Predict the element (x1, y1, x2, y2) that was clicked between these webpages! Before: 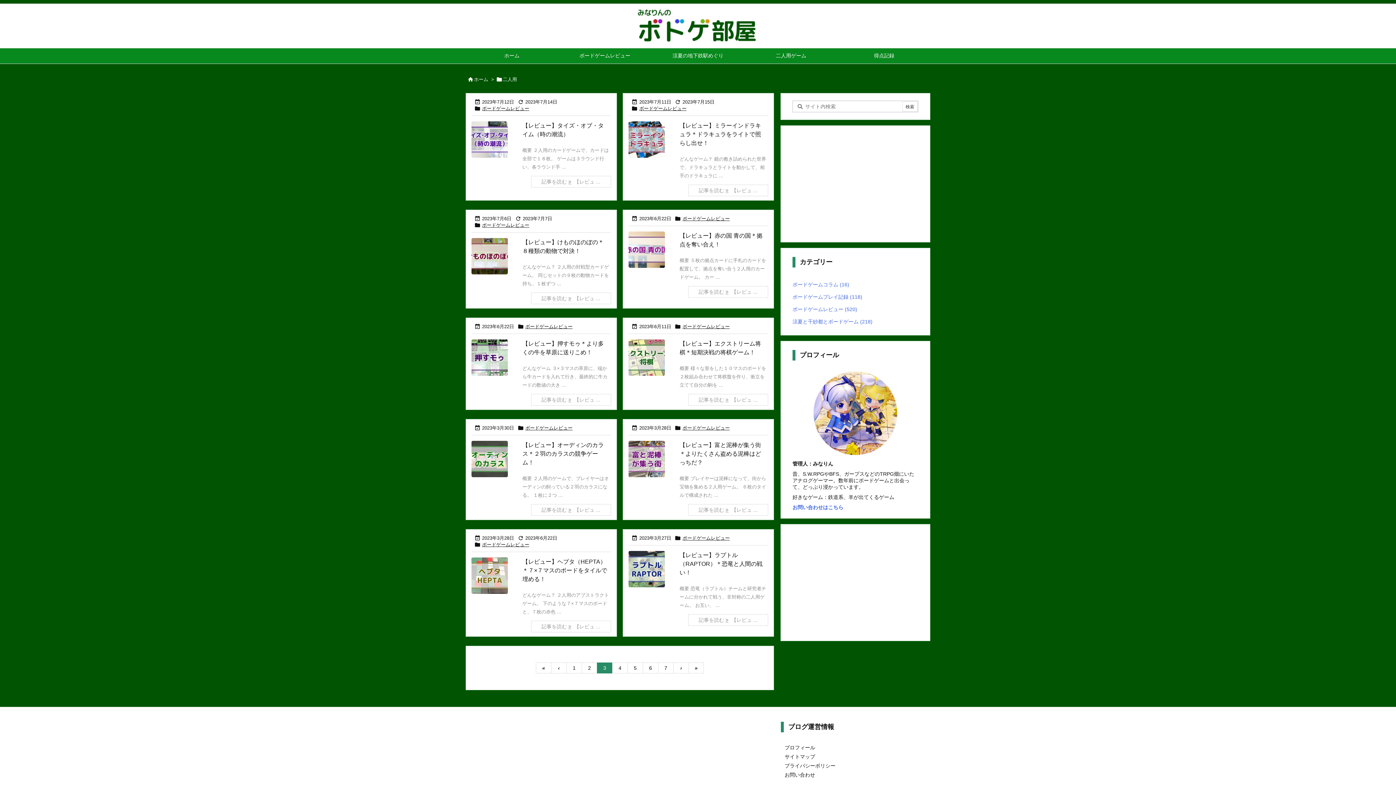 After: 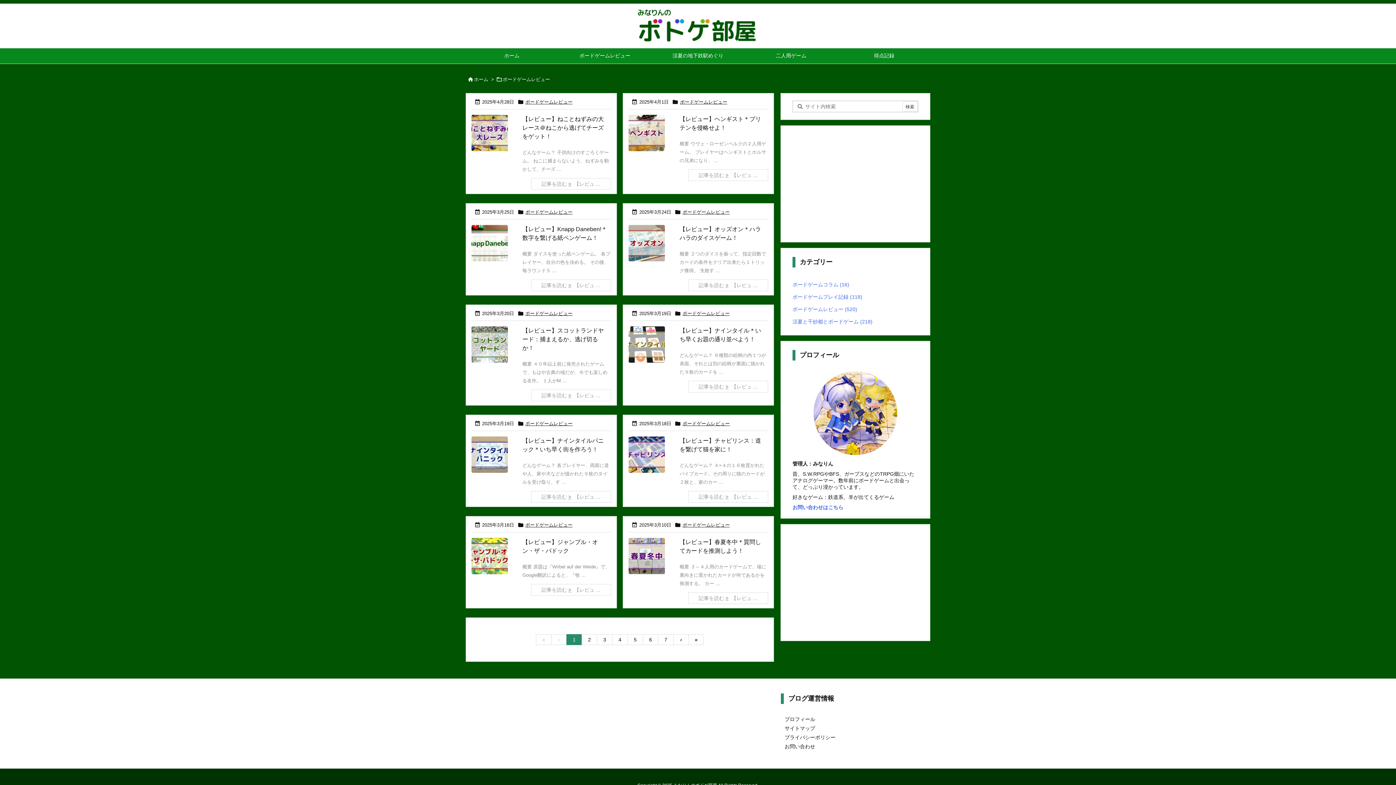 Action: bbox: (639, 105, 686, 112) label: ボードゲームレビュー